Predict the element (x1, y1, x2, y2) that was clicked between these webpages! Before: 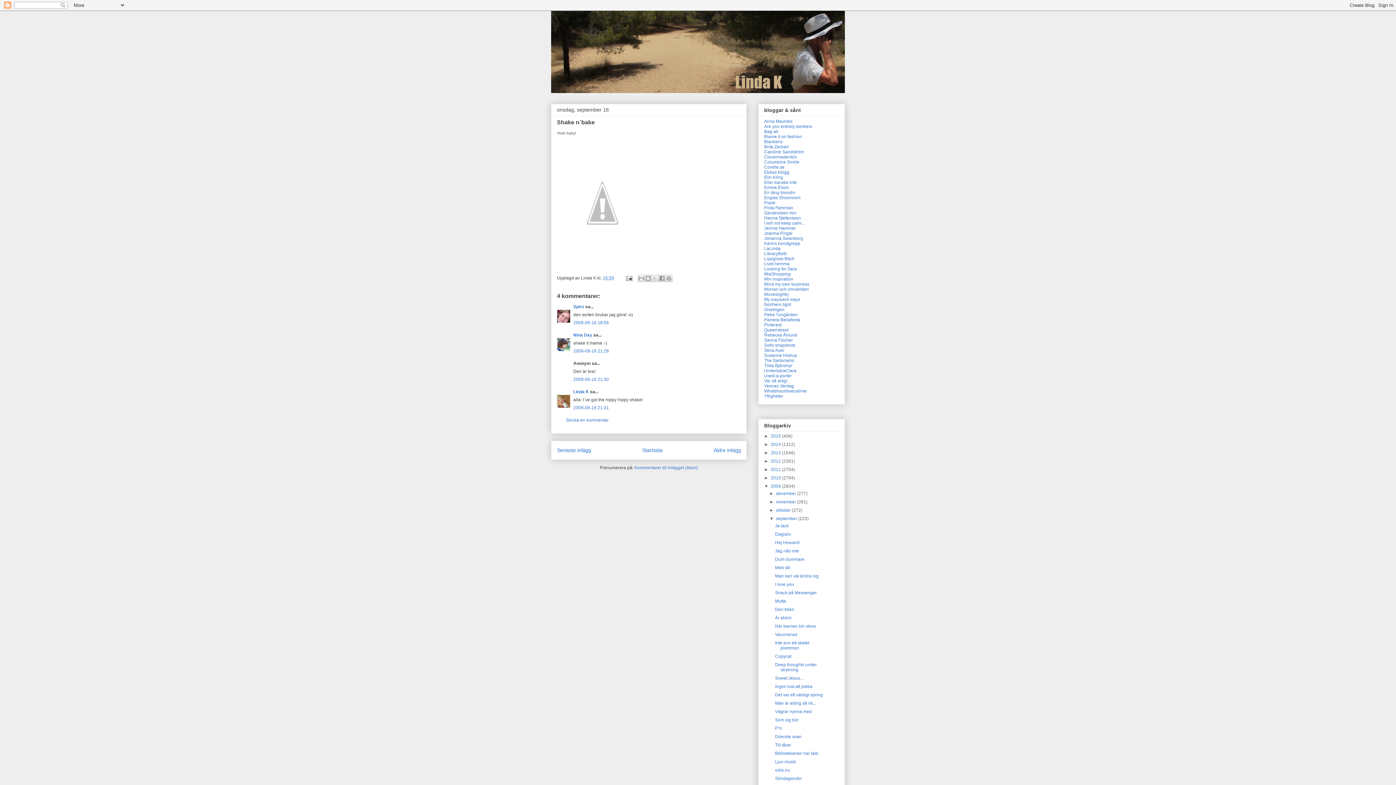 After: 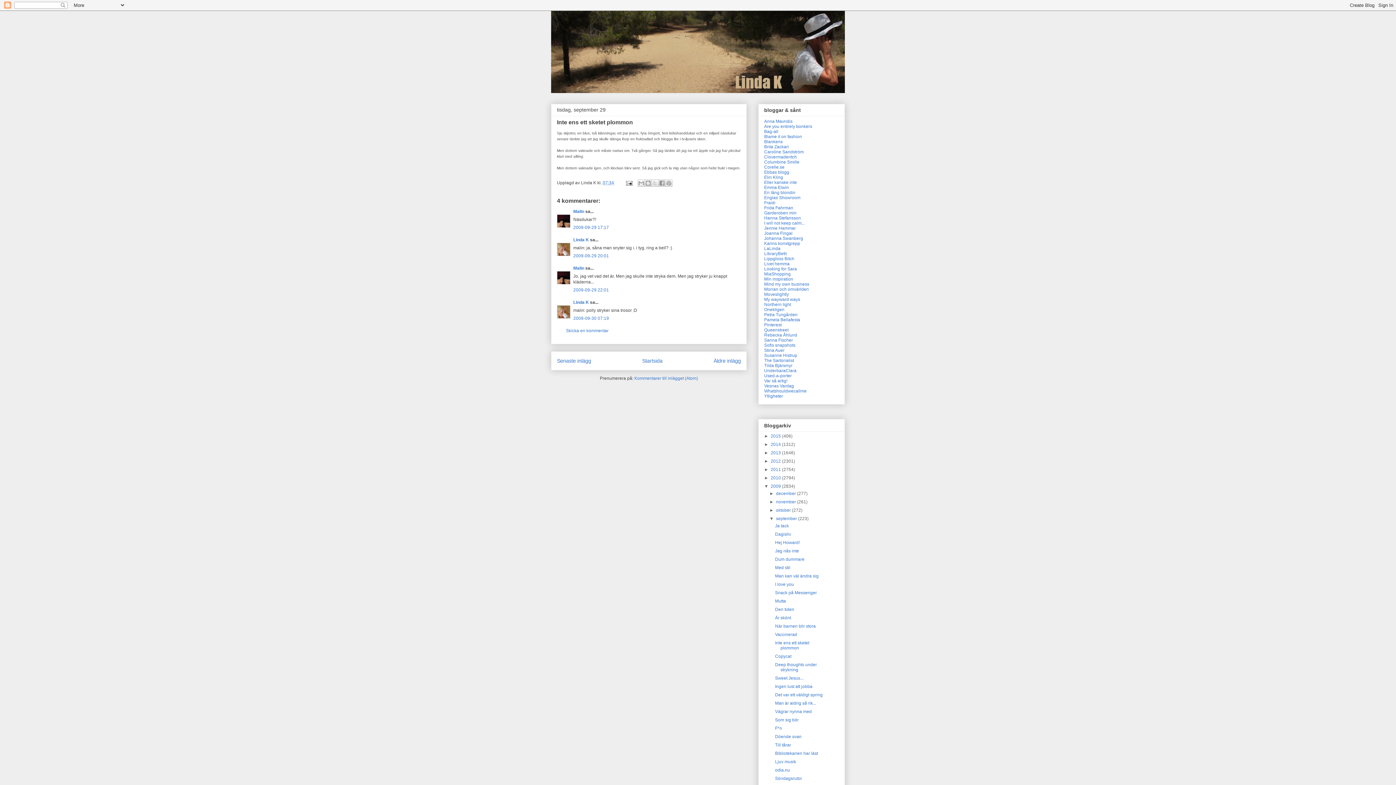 Action: label: Inte ens ett sketet plommon bbox: (775, 640, 809, 650)